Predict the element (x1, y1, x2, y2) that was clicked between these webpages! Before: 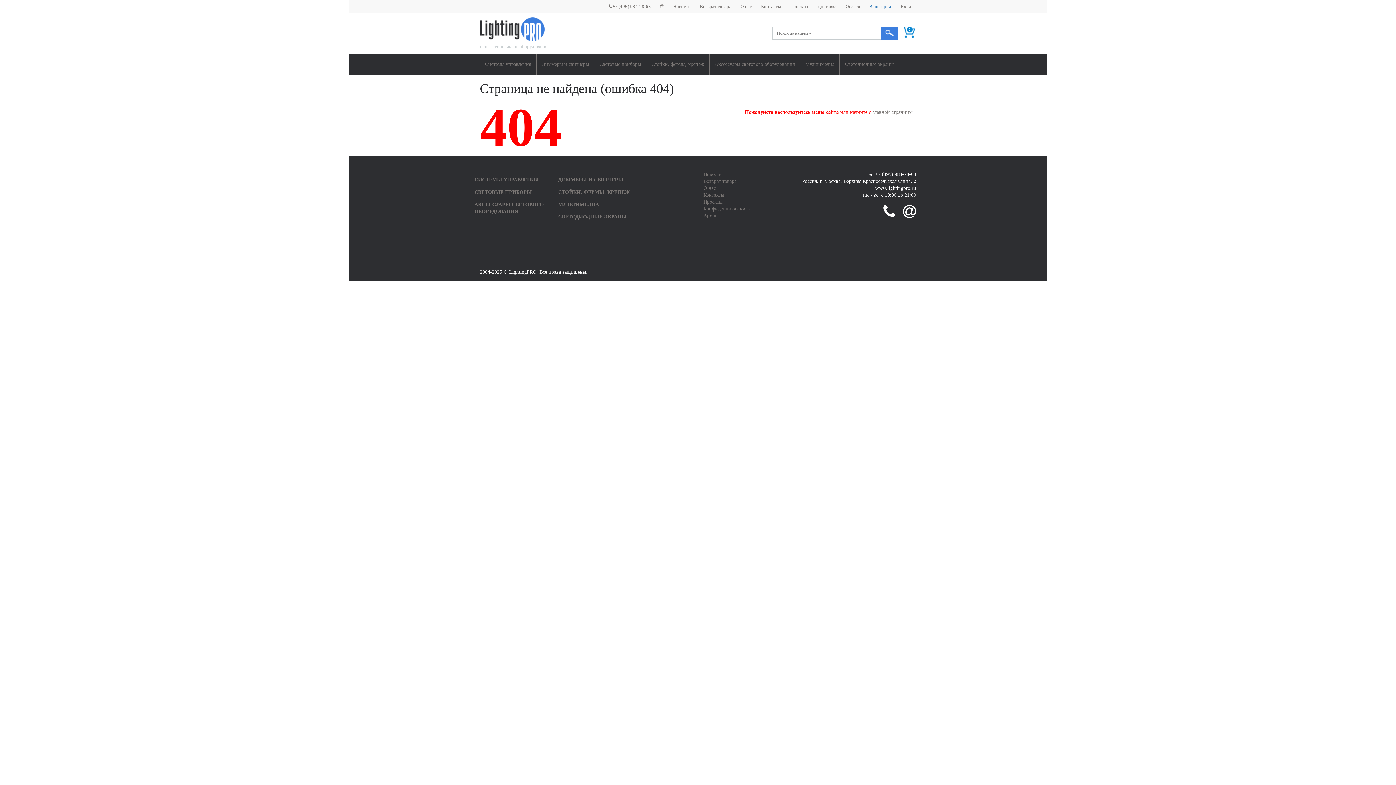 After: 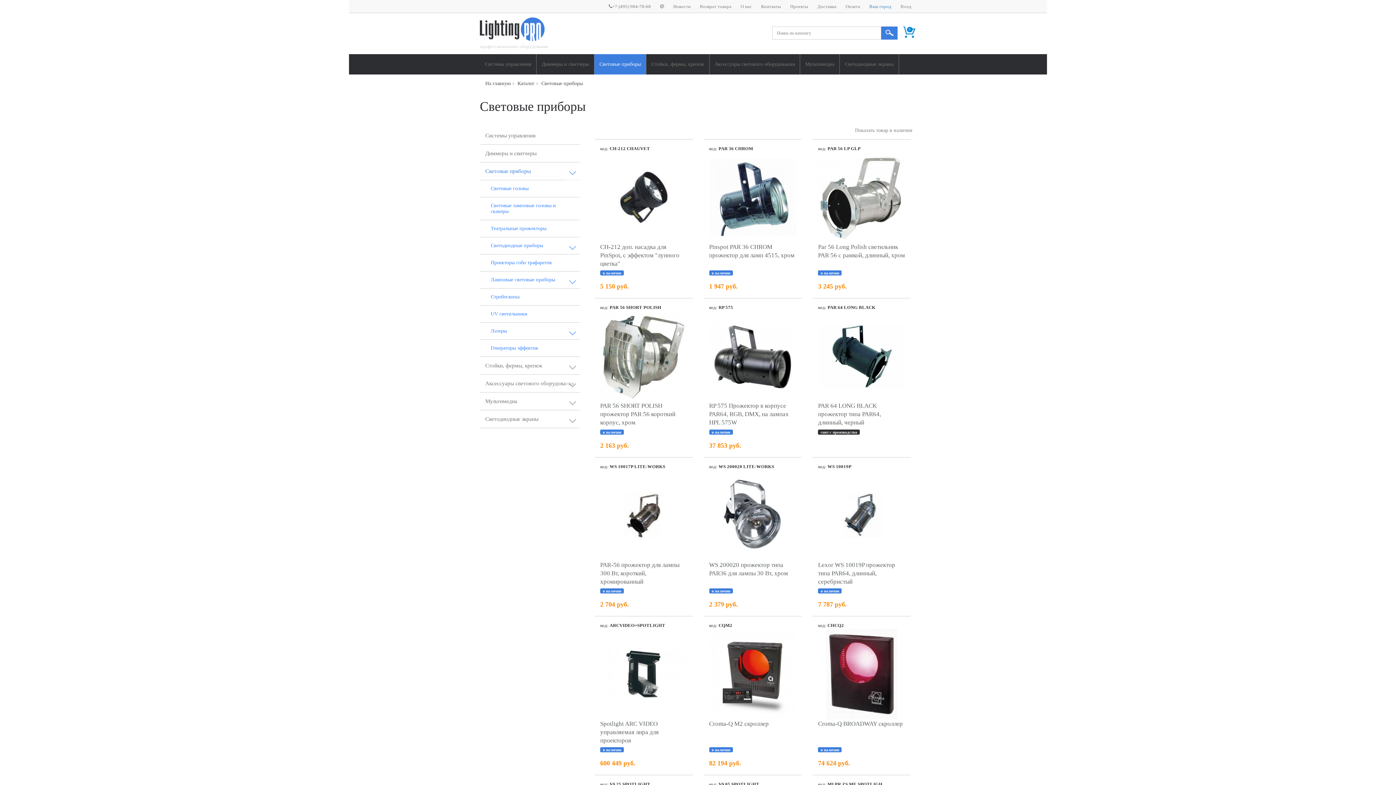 Action: bbox: (474, 189, 532, 194) label: СВЕТОВЫЕ ПРИБОРЫ